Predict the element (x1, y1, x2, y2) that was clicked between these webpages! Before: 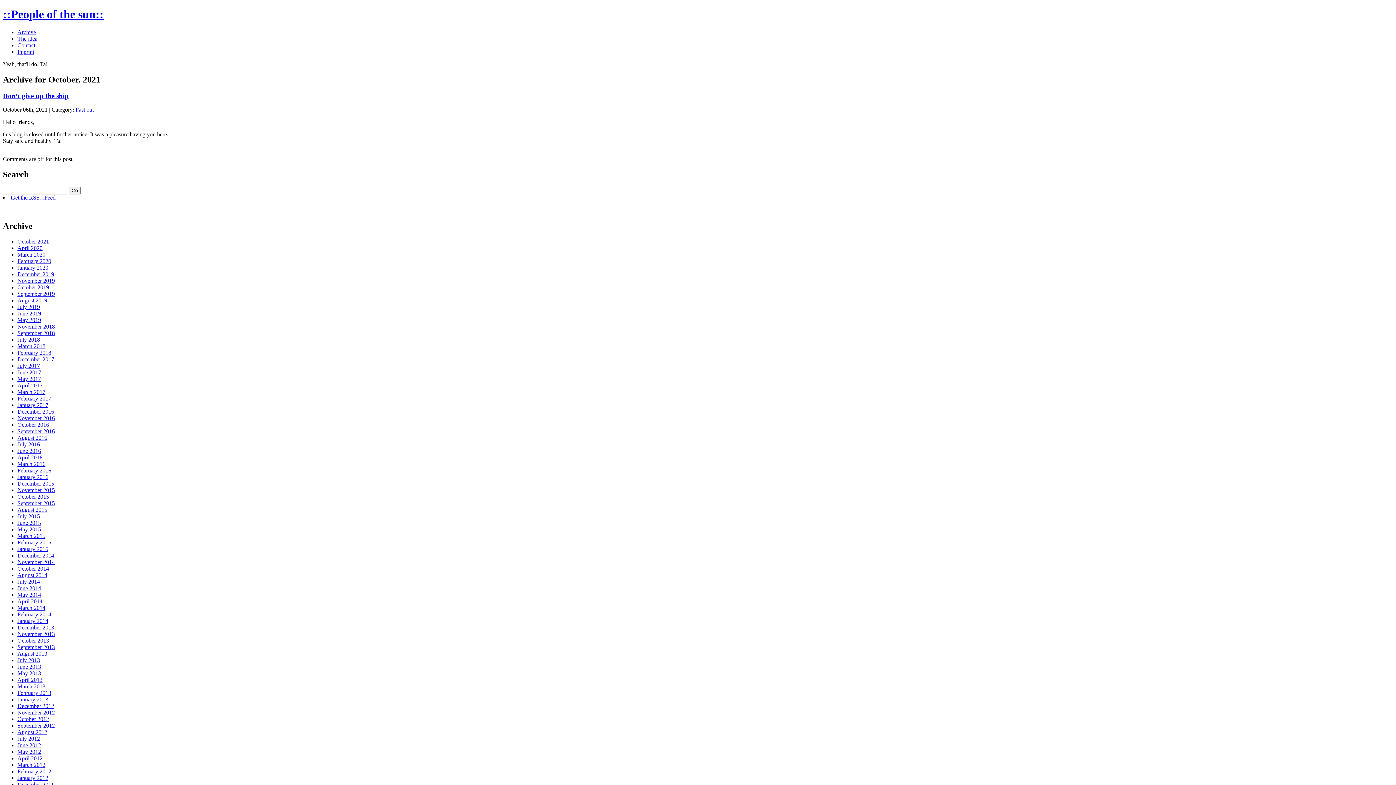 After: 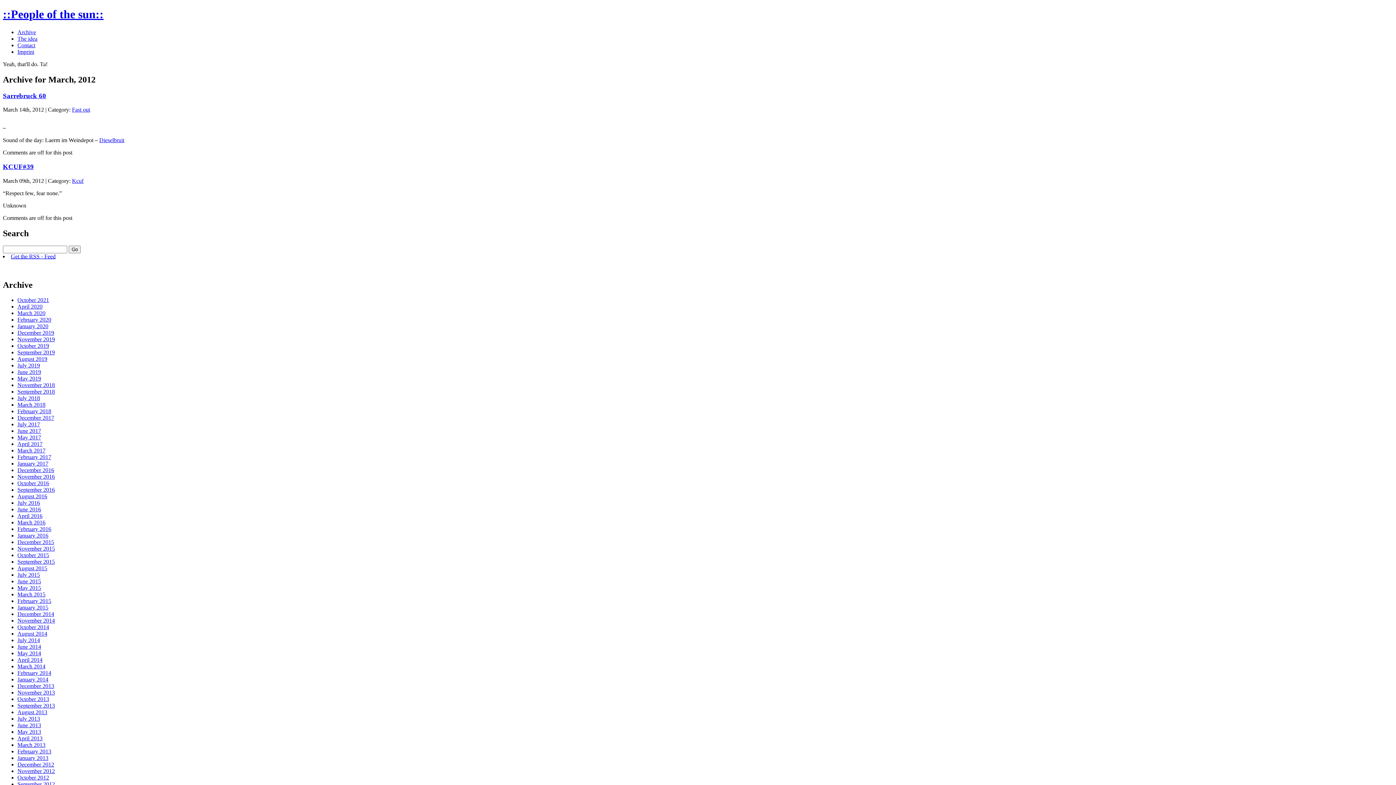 Action: bbox: (17, 762, 45, 768) label: March 2012